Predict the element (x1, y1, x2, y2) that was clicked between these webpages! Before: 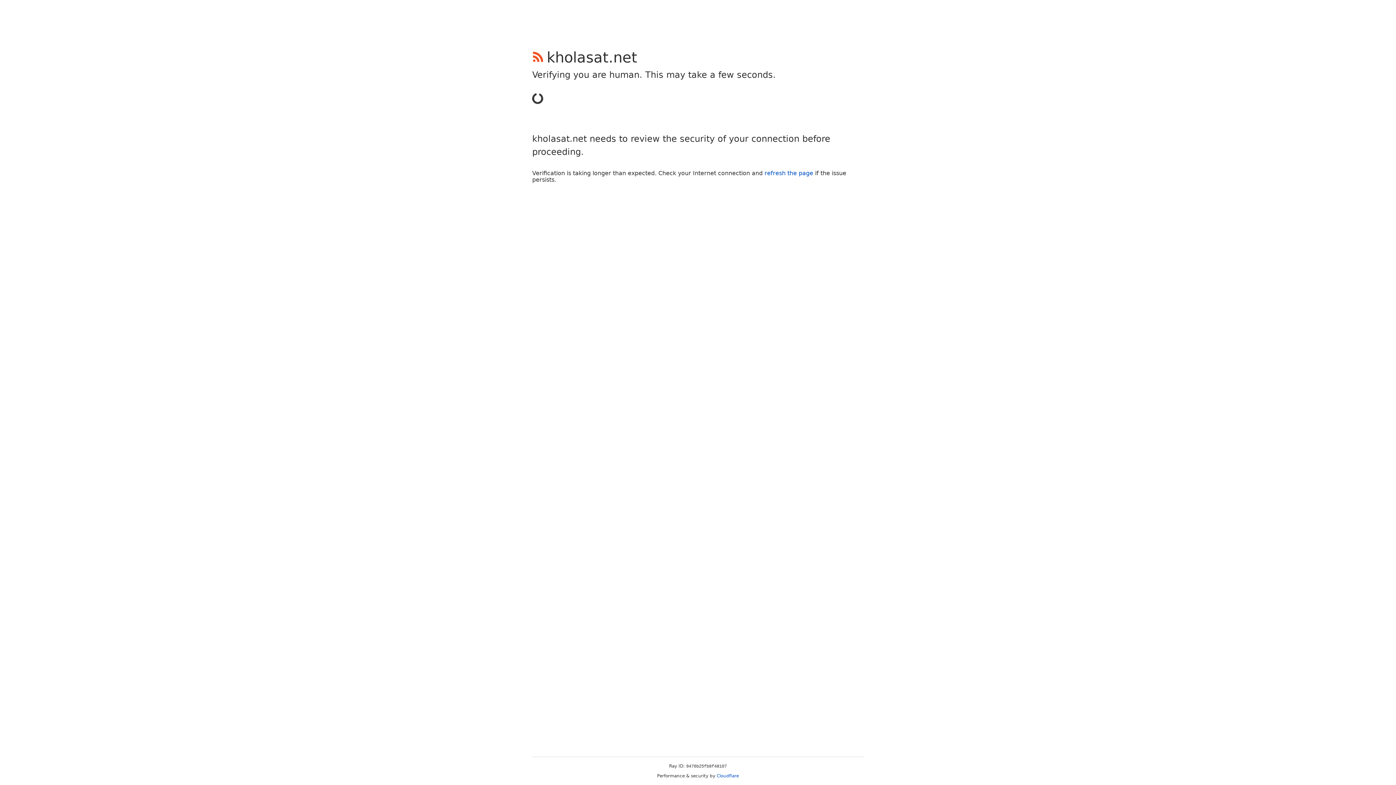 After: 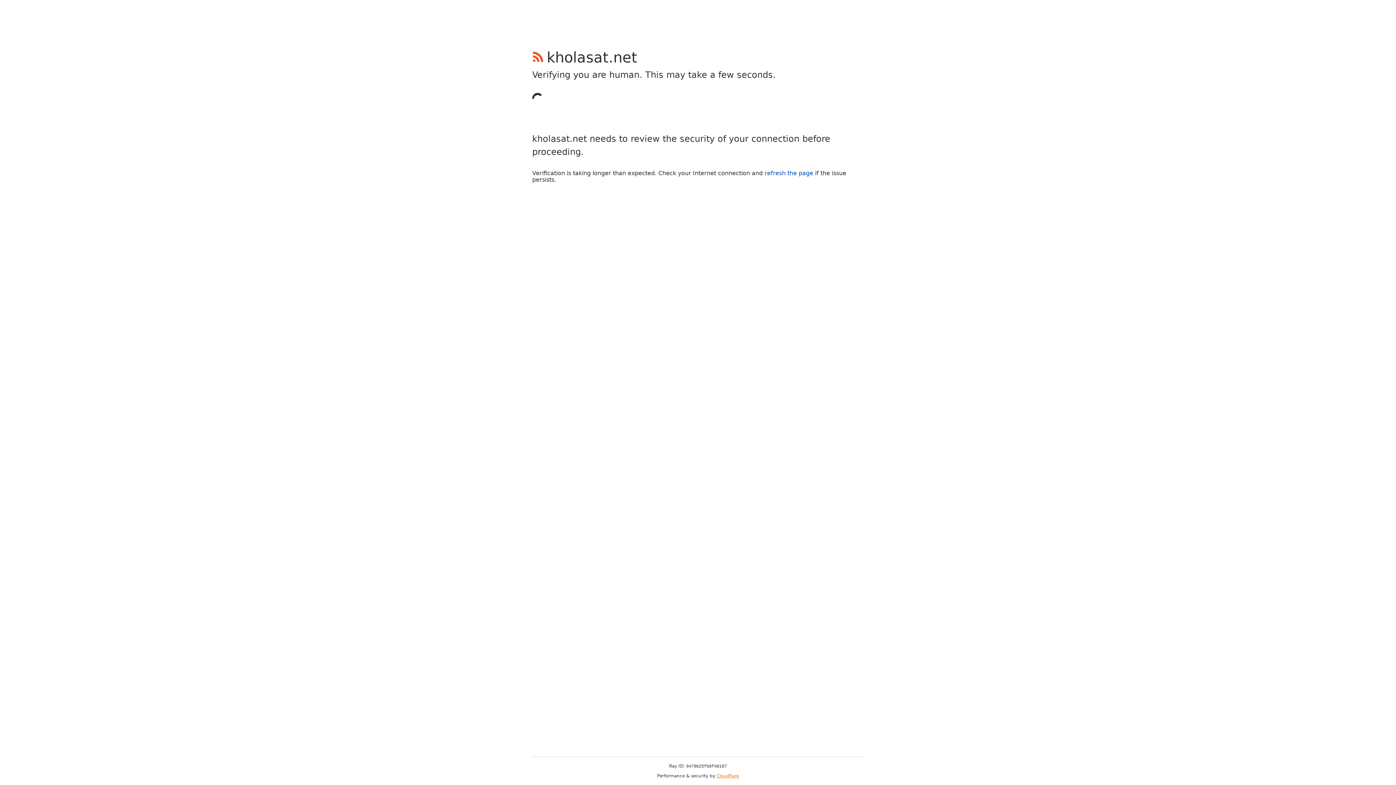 Action: bbox: (716, 773, 739, 778) label: Cloudflare